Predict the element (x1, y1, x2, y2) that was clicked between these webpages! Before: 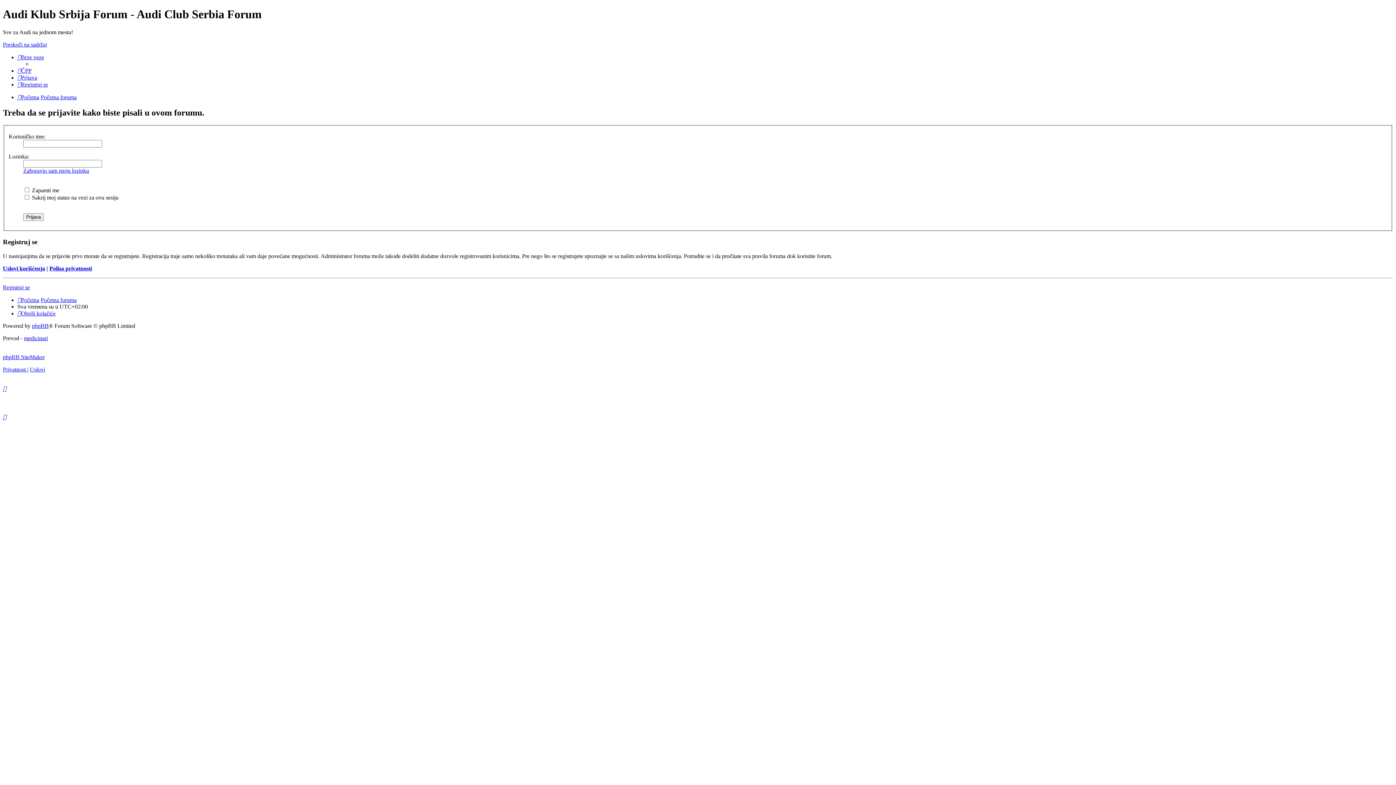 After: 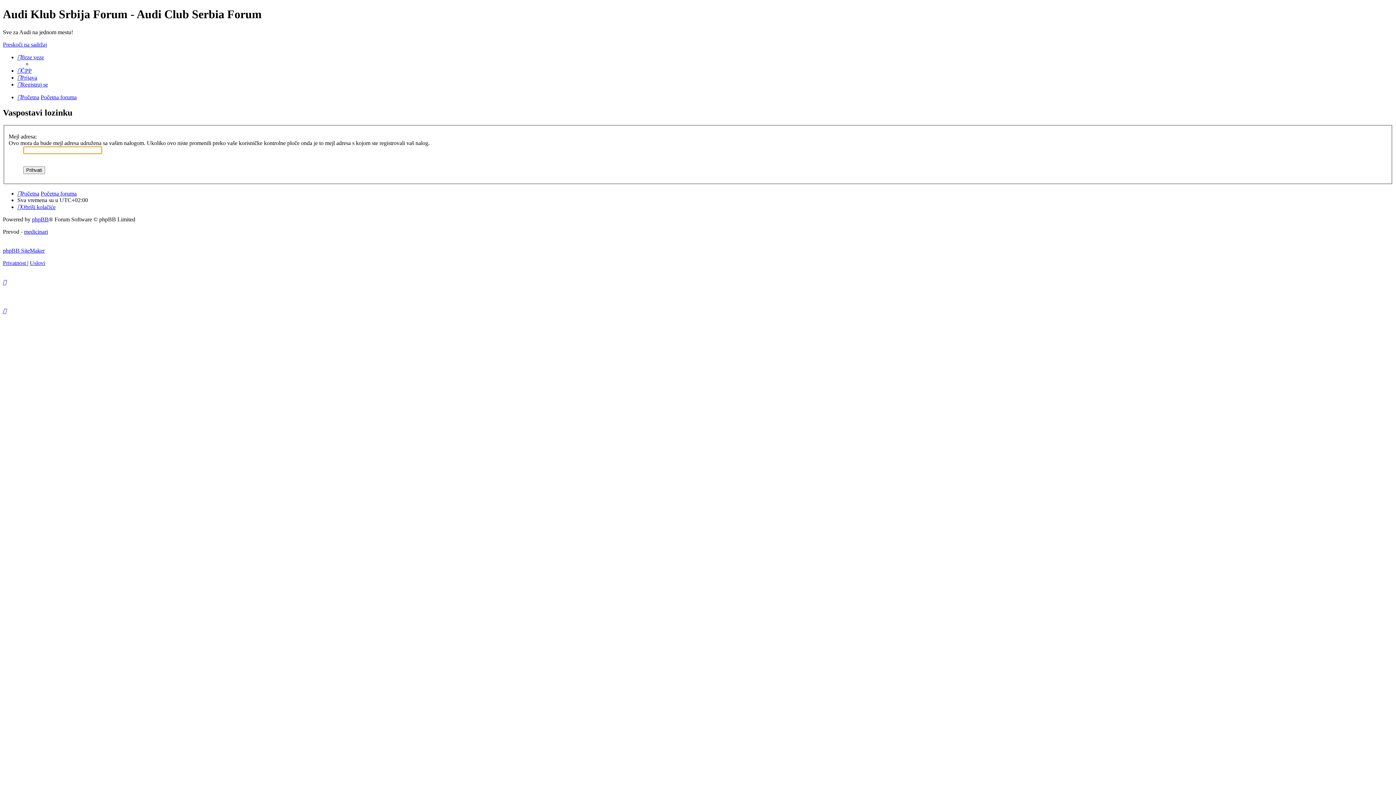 Action: bbox: (23, 167, 89, 173) label: Zaboravio sam moju lozinku